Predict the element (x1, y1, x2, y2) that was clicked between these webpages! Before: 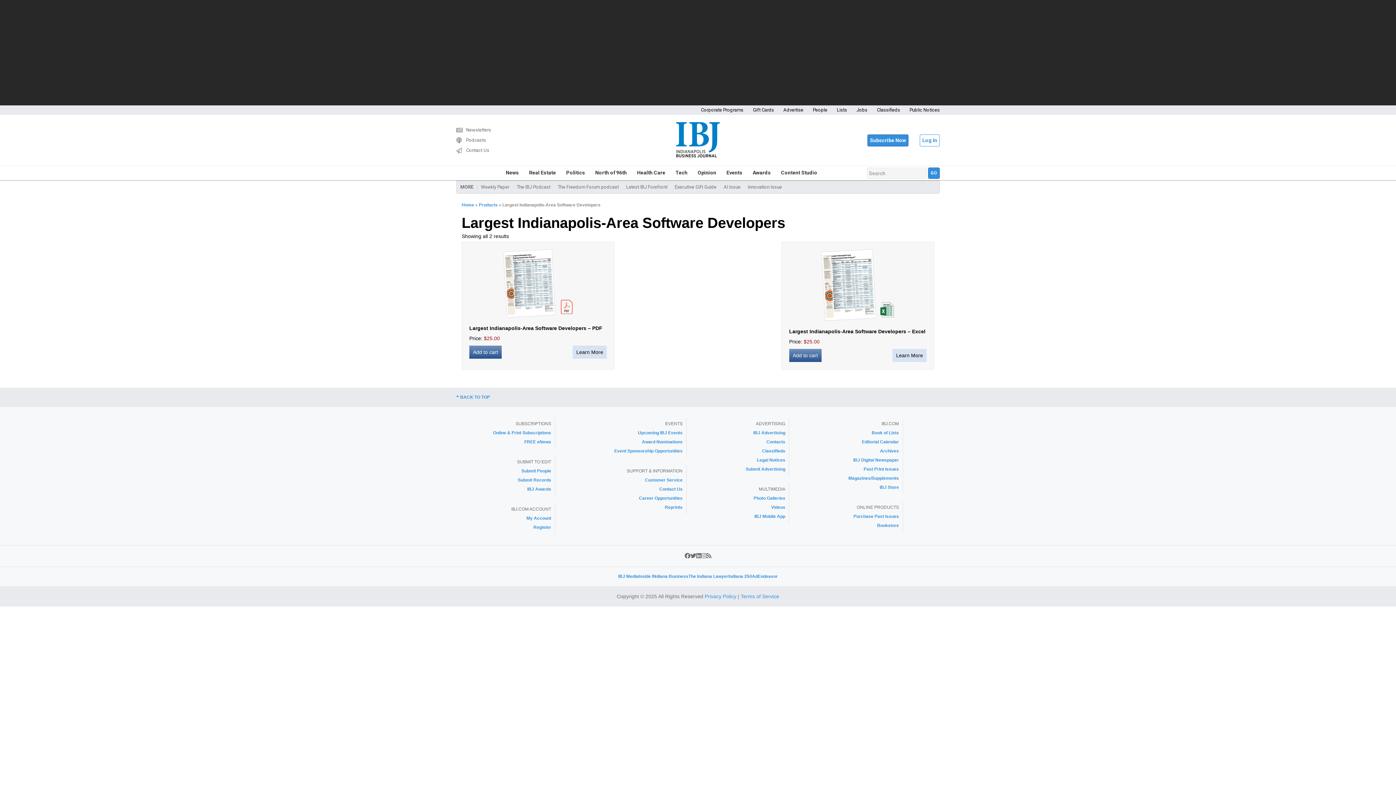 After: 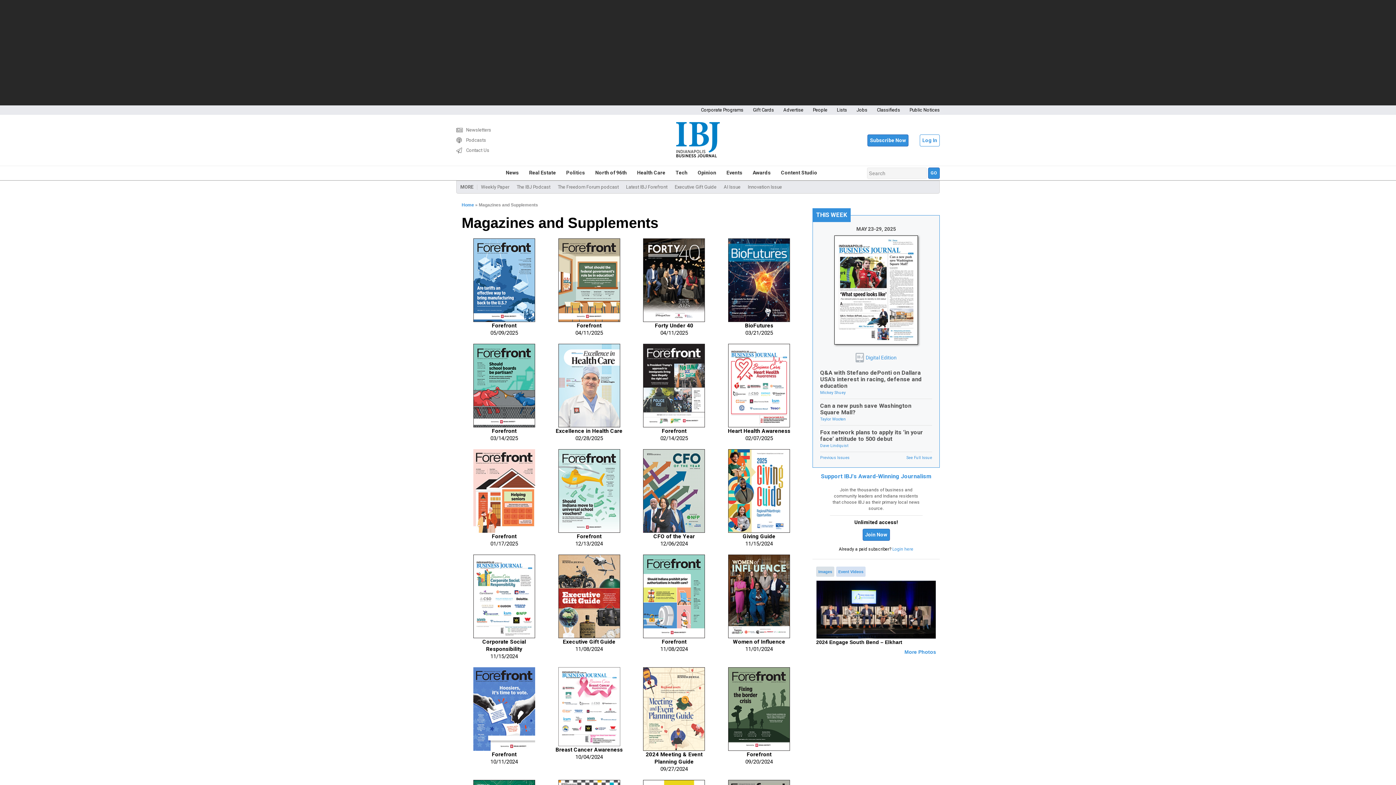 Action: label: Magazines/Supplements bbox: (848, 476, 899, 481)